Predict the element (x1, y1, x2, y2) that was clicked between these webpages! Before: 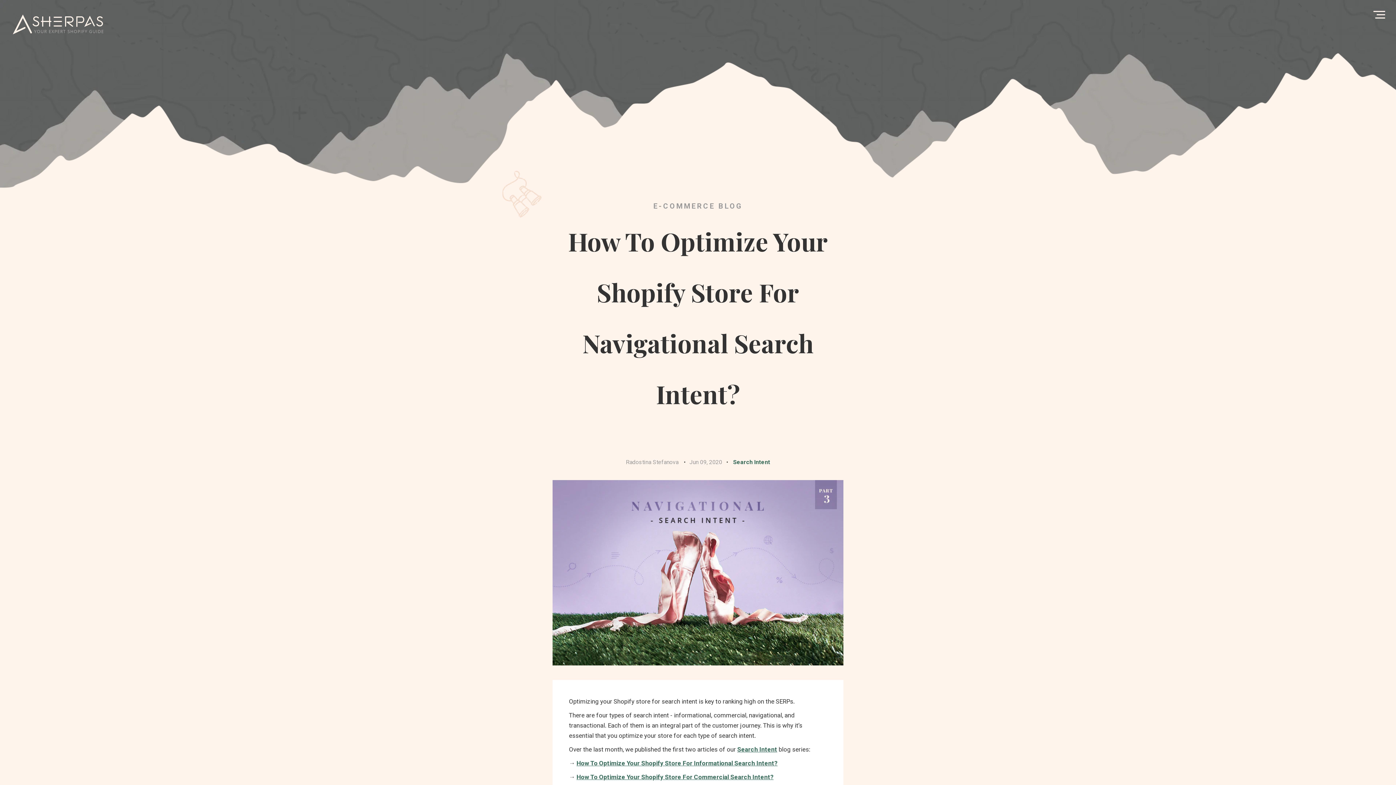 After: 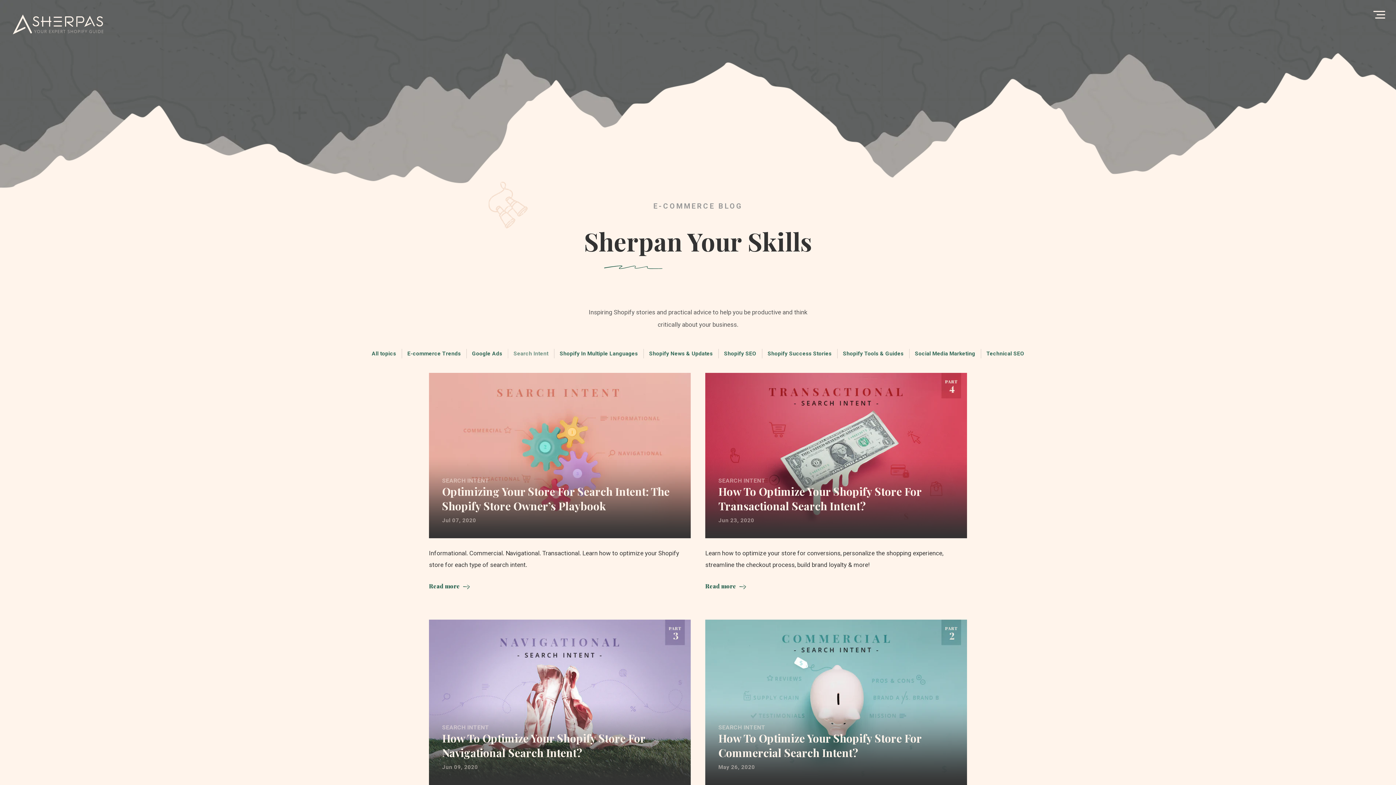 Action: label: Search Intent bbox: (737, 746, 777, 753)